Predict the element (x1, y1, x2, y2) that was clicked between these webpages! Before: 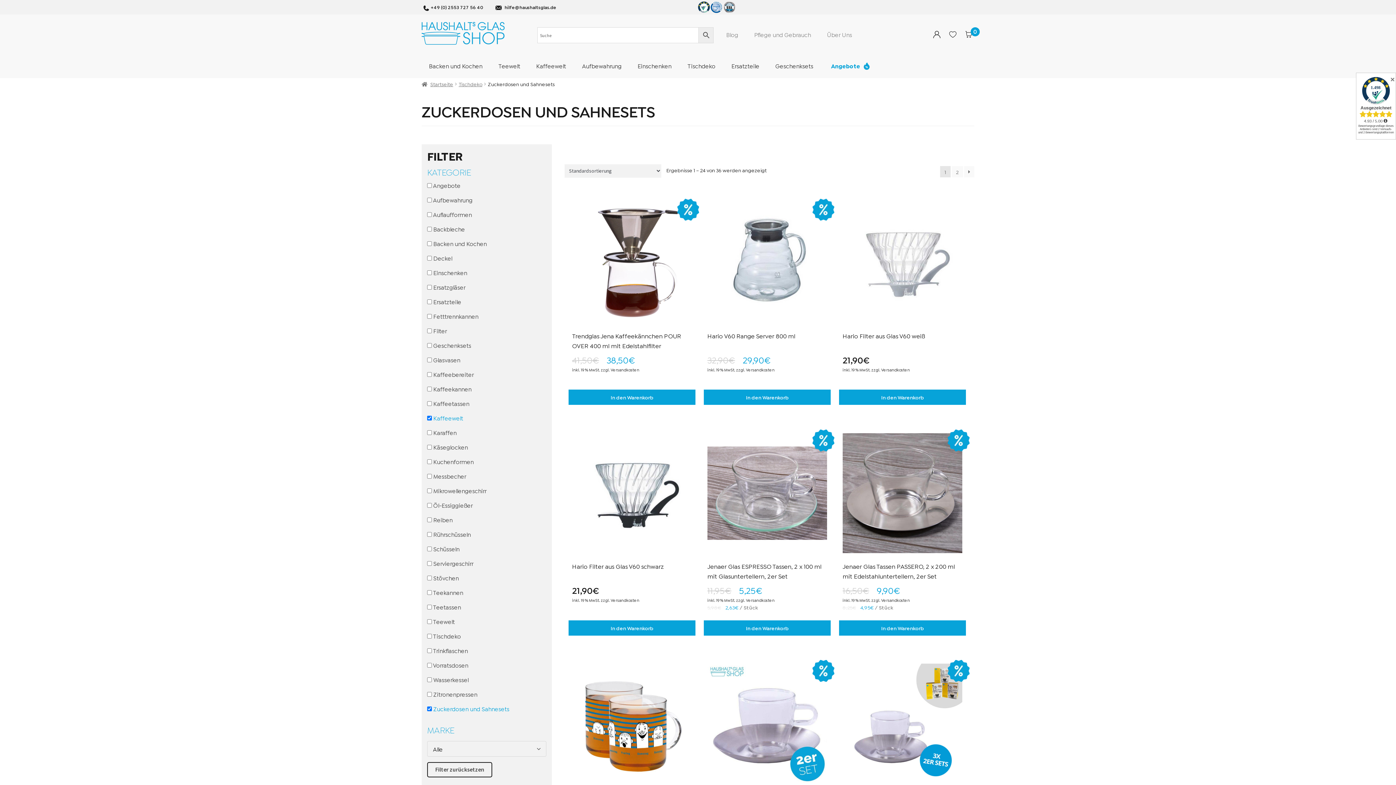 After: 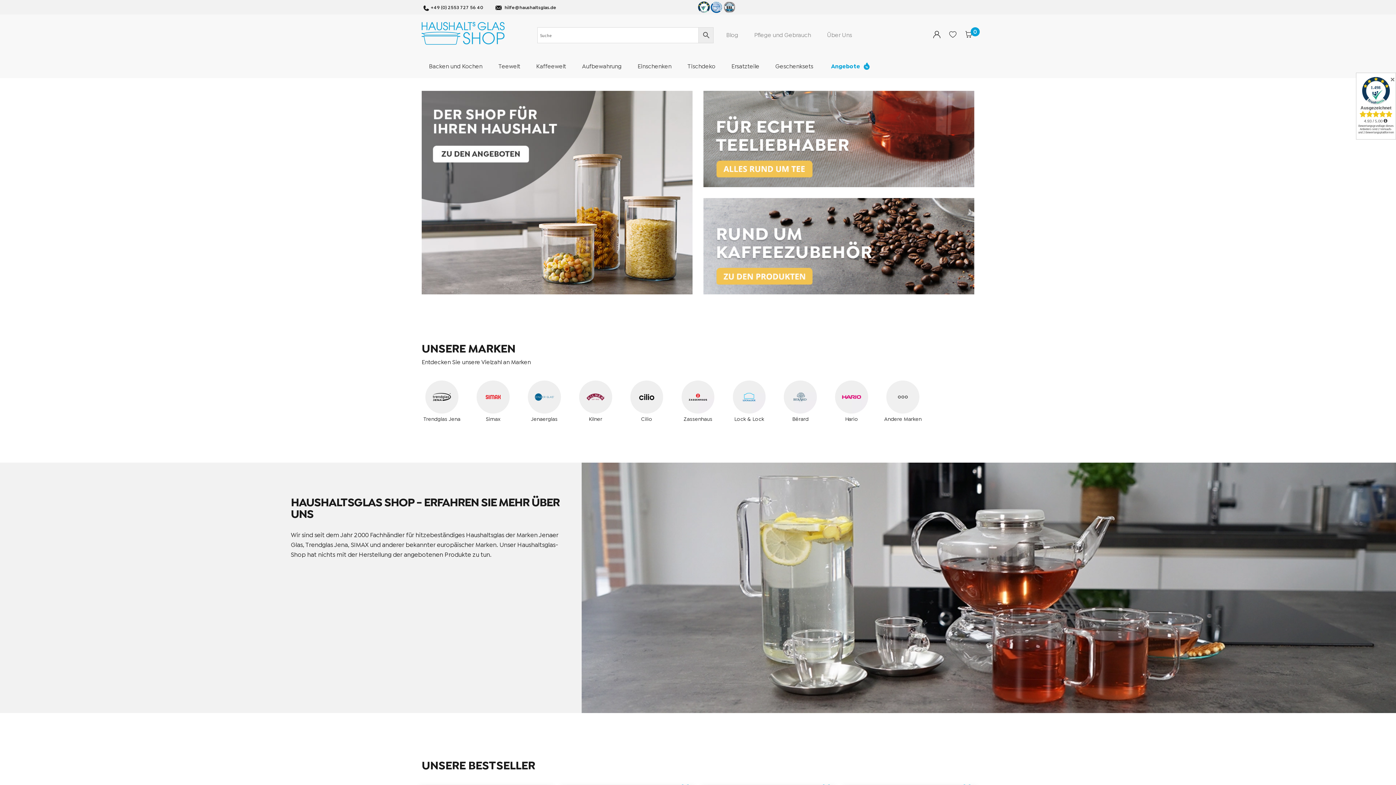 Action: label: Startseite bbox: (421, 80, 453, 86)